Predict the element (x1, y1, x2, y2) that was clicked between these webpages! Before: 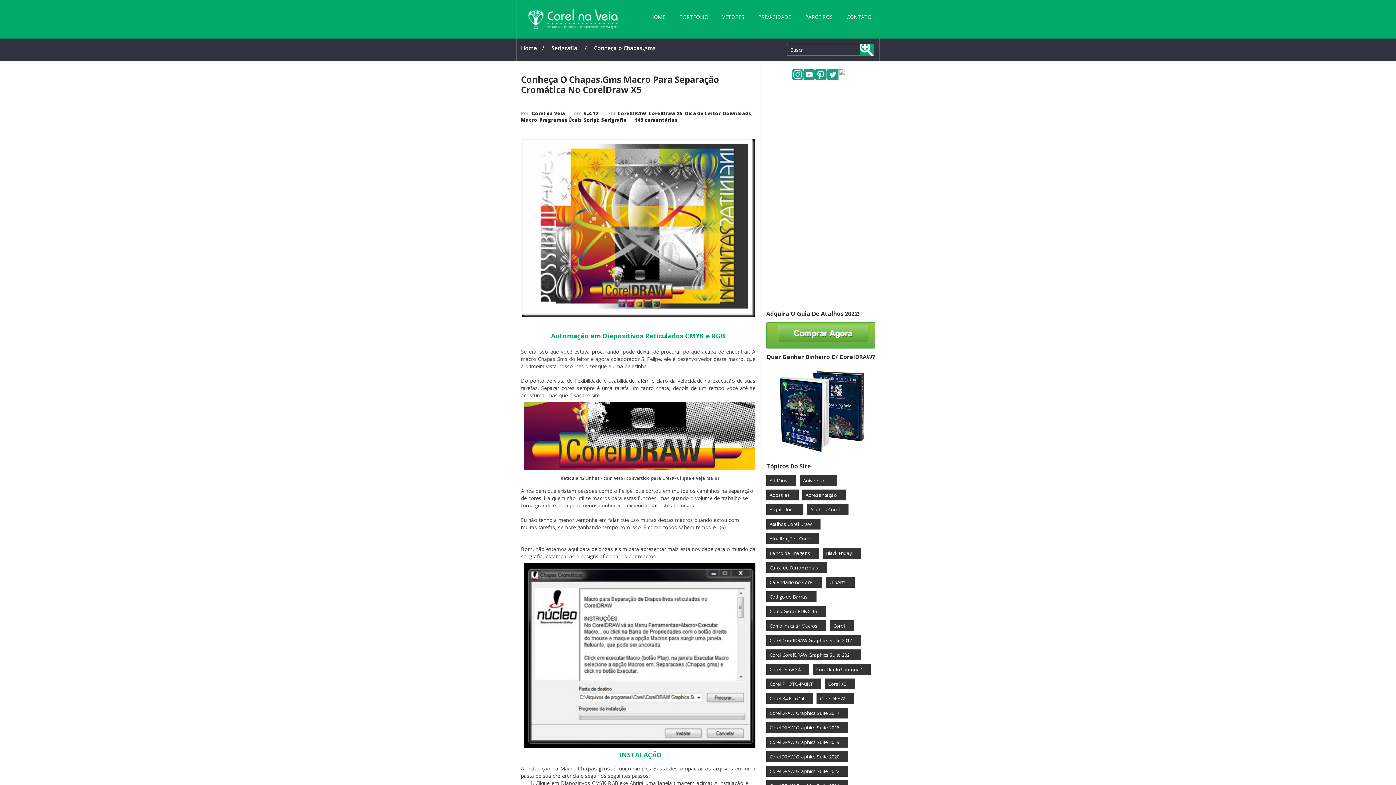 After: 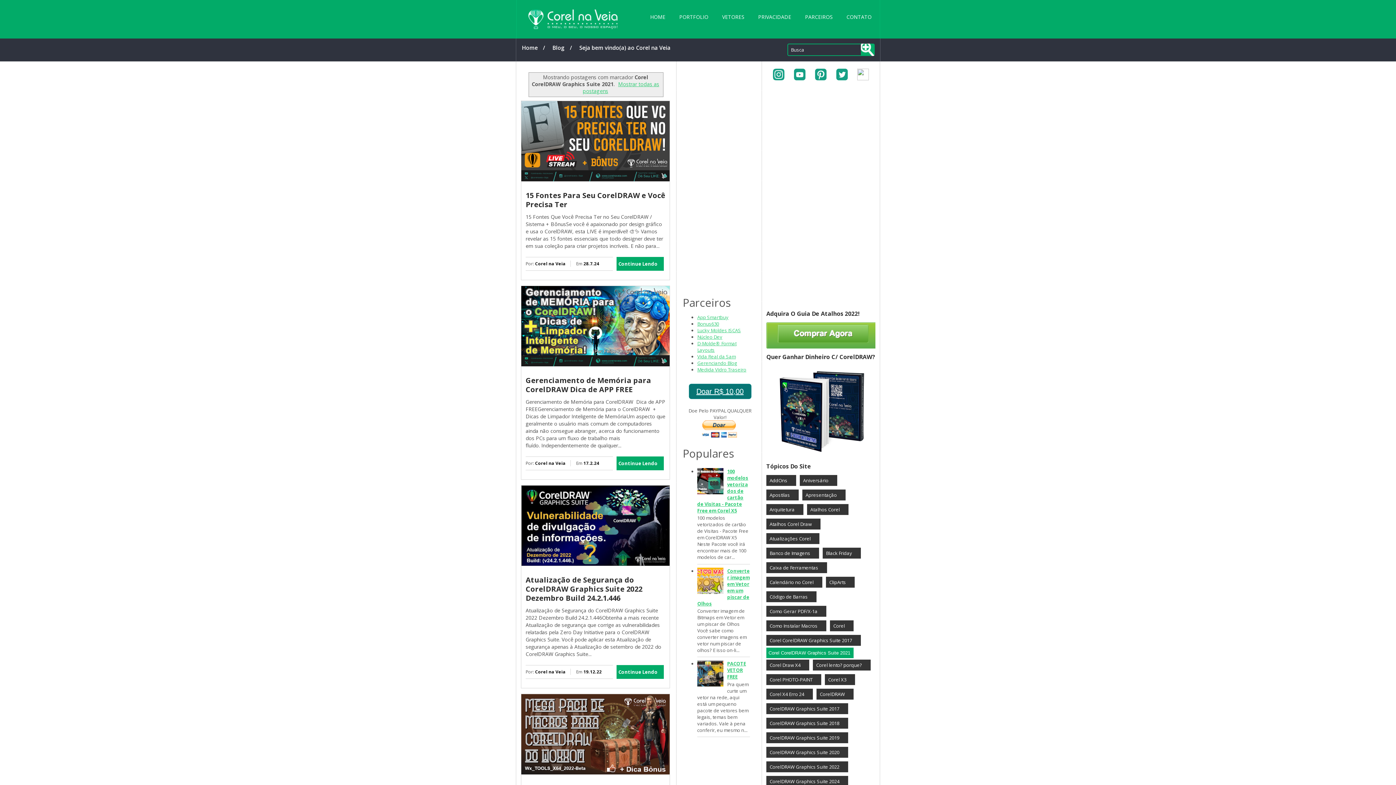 Action: bbox: (766, 649, 861, 660) label: Corel CorelDRAW Graphics Suite 2021